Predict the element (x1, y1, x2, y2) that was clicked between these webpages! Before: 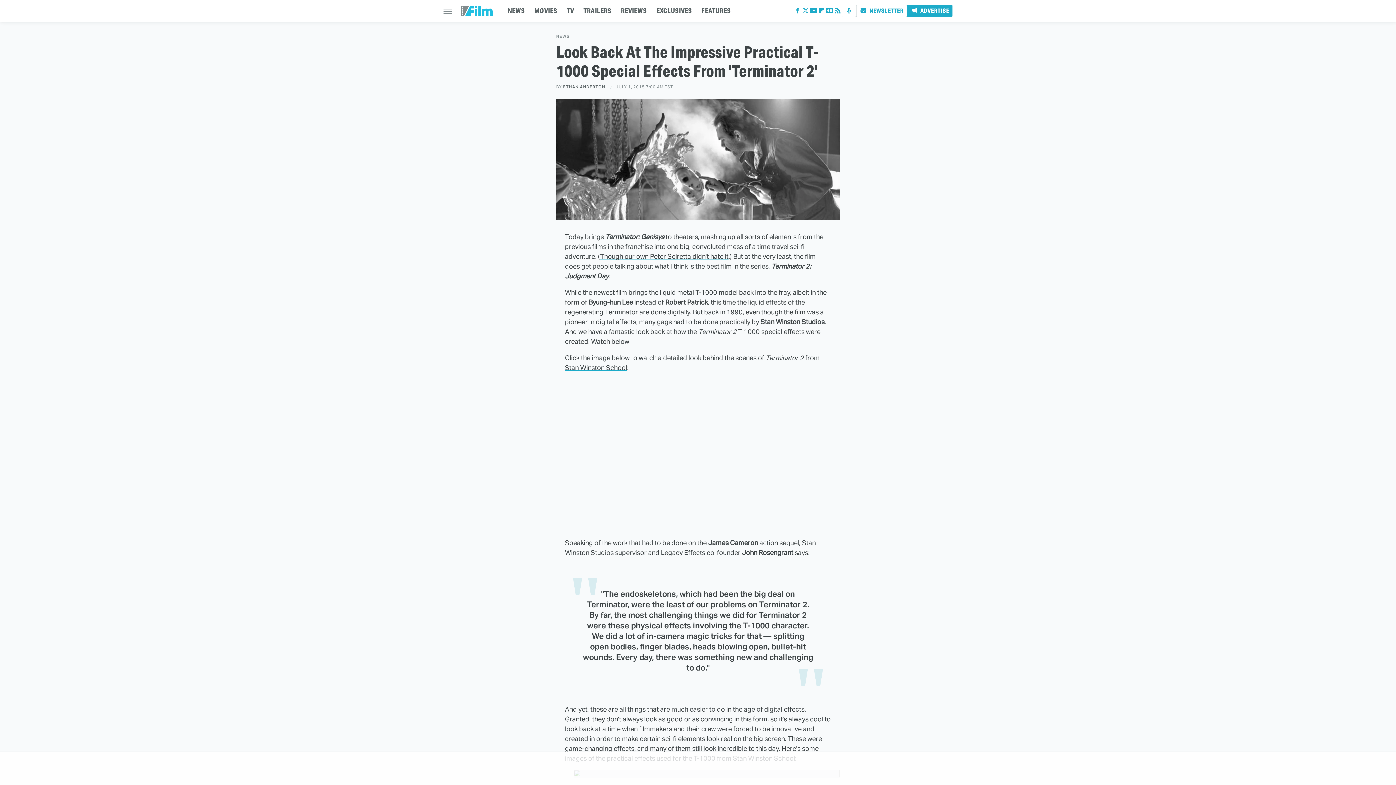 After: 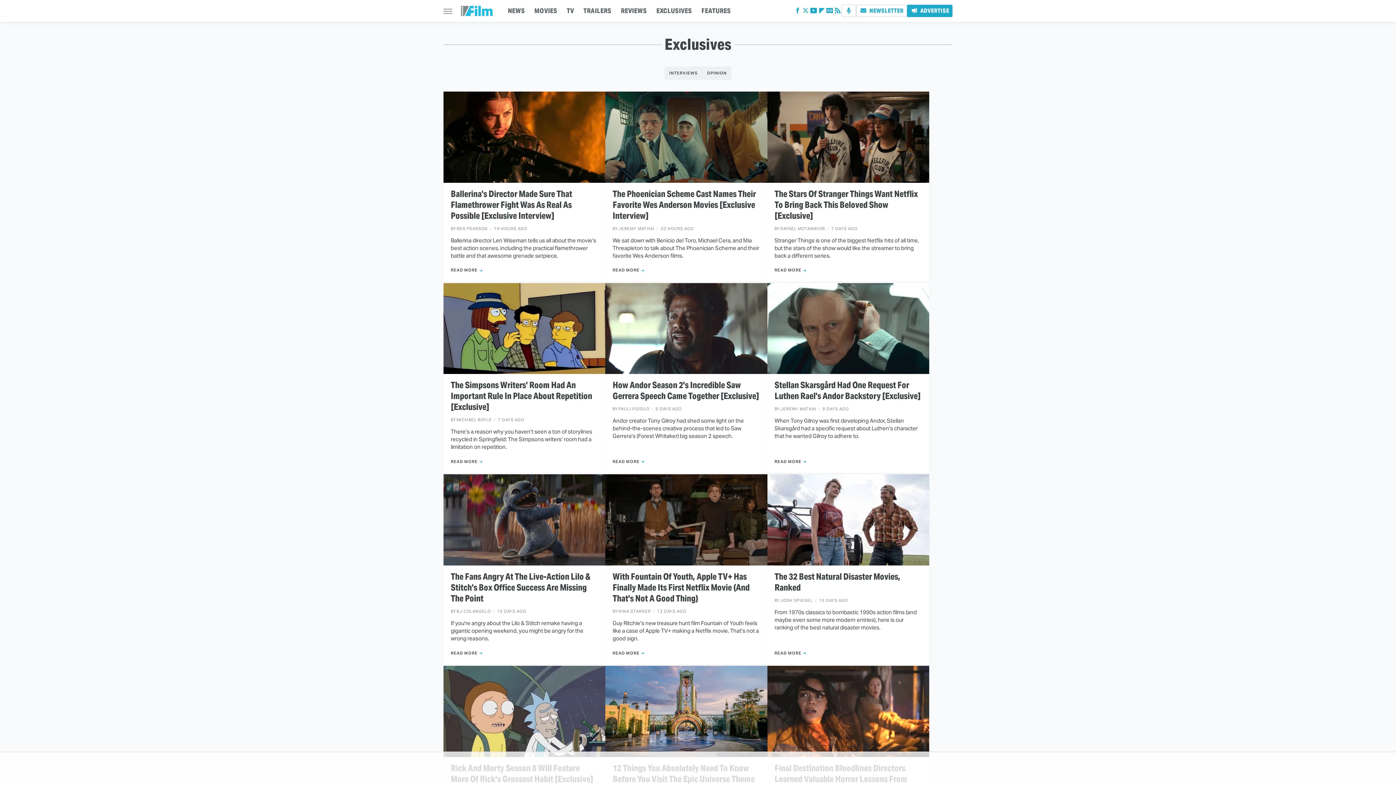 Action: bbox: (656, 0, 692, 21) label: EXCLUSIVES